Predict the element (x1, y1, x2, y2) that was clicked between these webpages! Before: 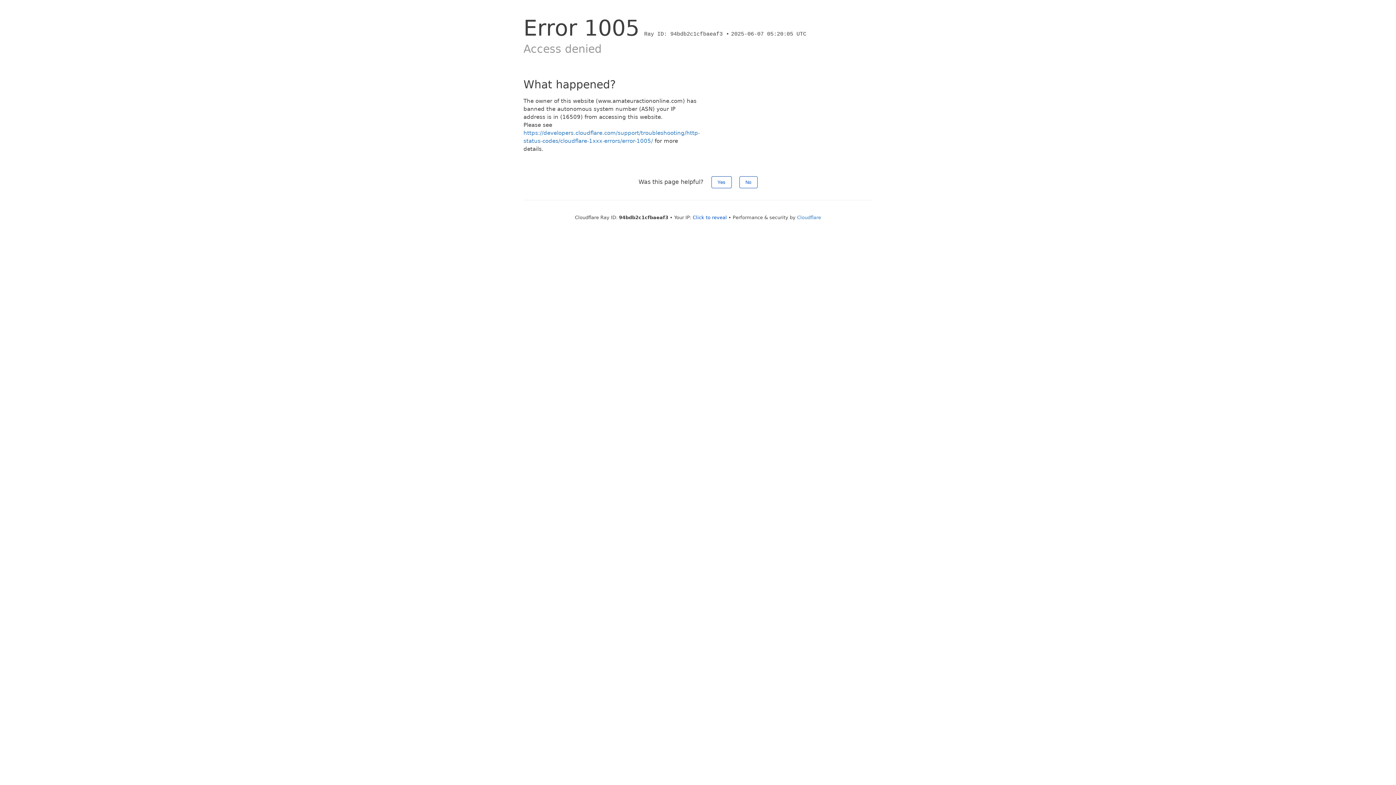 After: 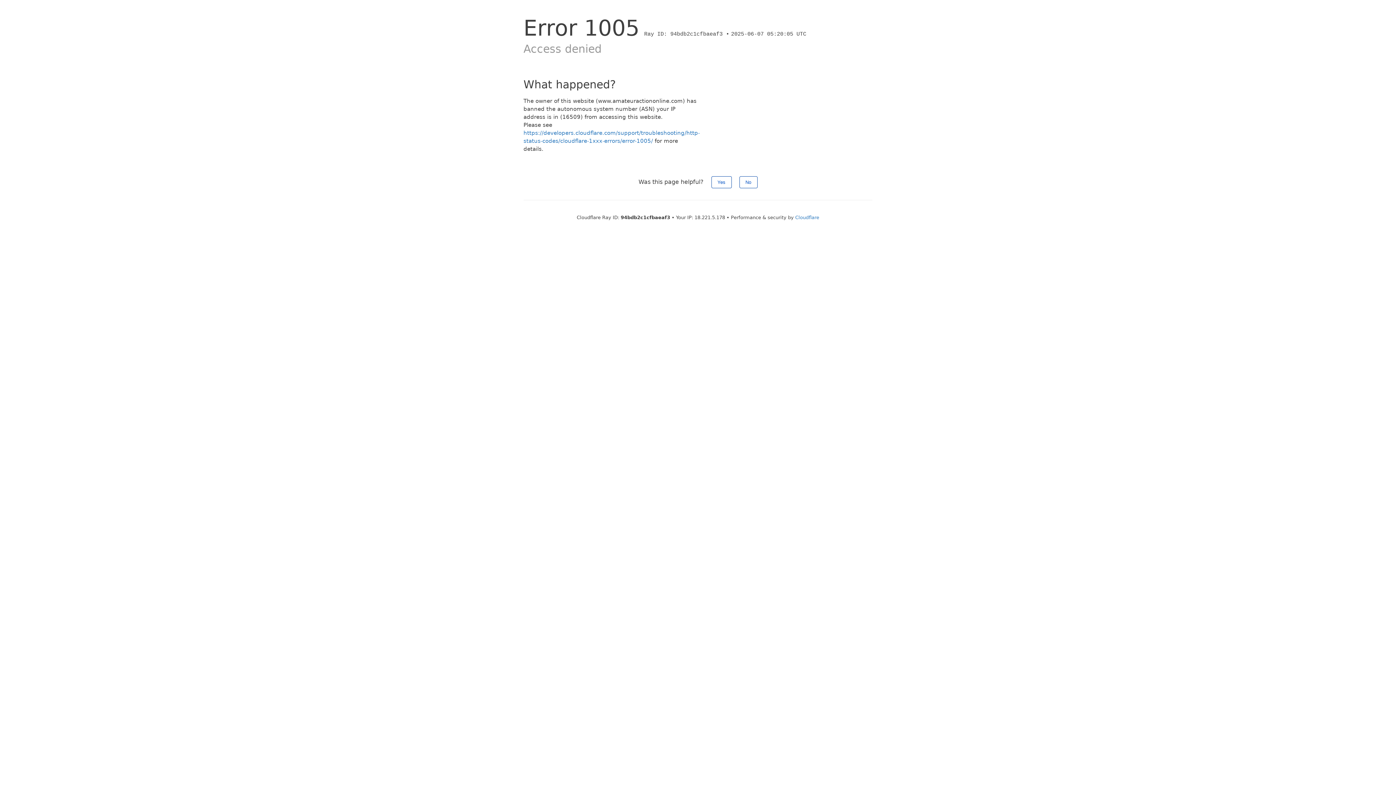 Action: label: Click to reveal bbox: (692, 214, 727, 220)